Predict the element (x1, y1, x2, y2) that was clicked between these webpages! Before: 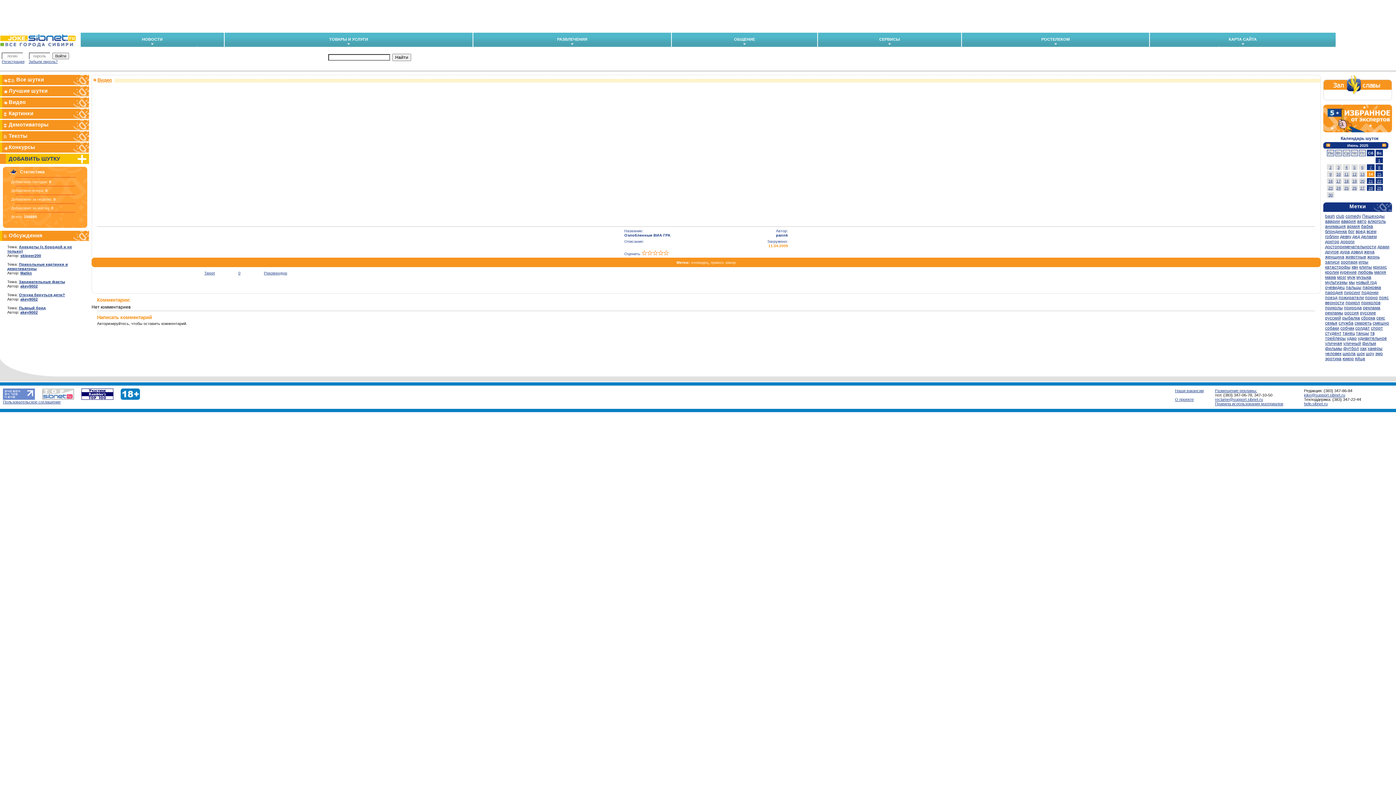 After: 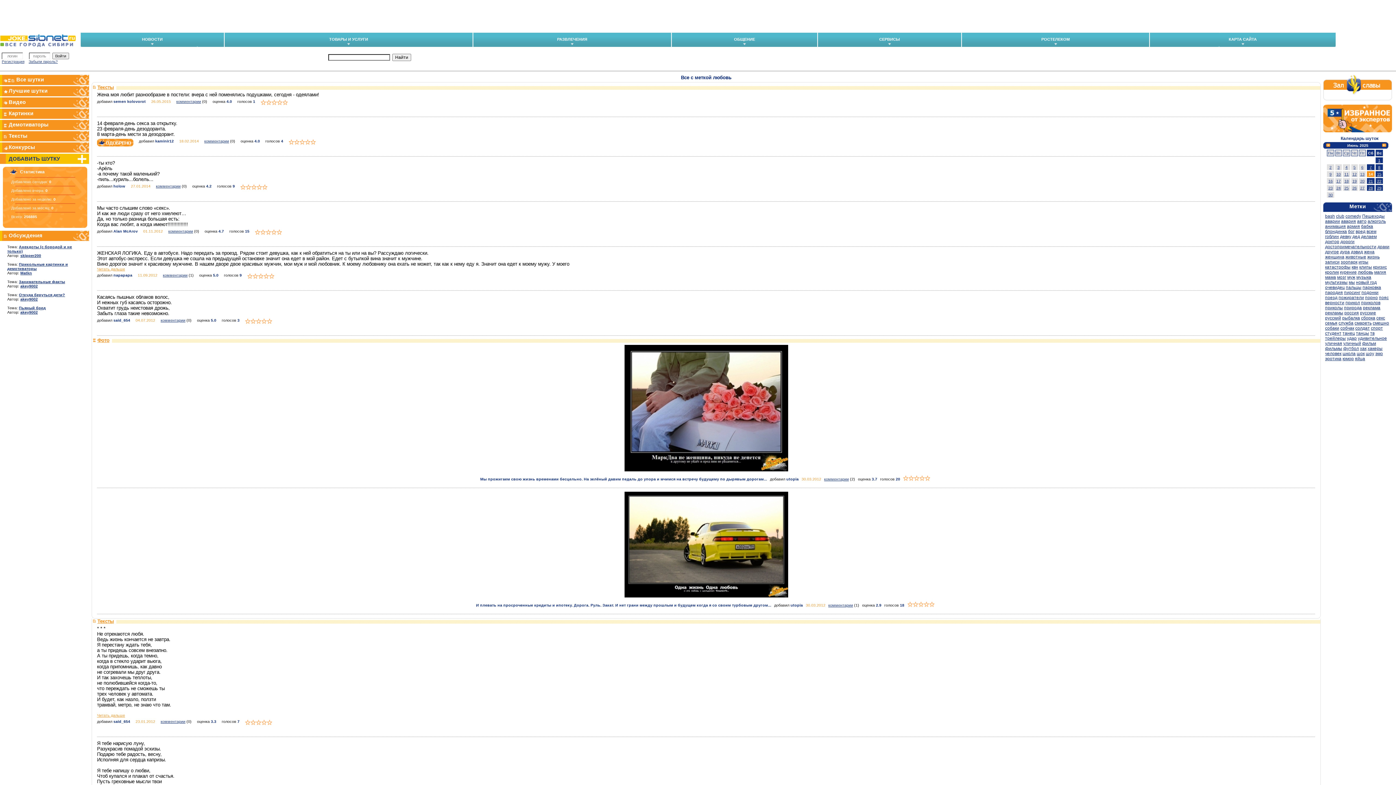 Action: bbox: (1358, 269, 1373, 274) label: любовь